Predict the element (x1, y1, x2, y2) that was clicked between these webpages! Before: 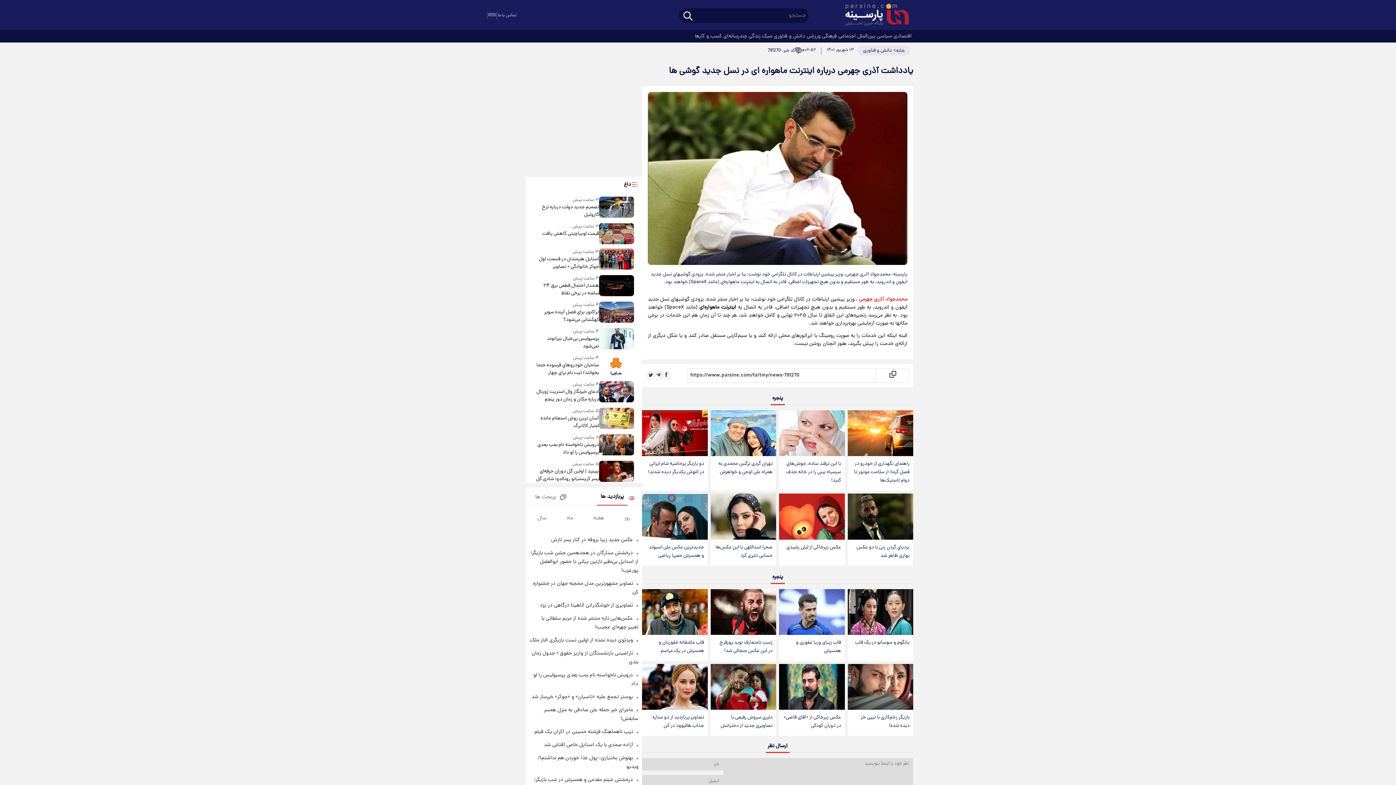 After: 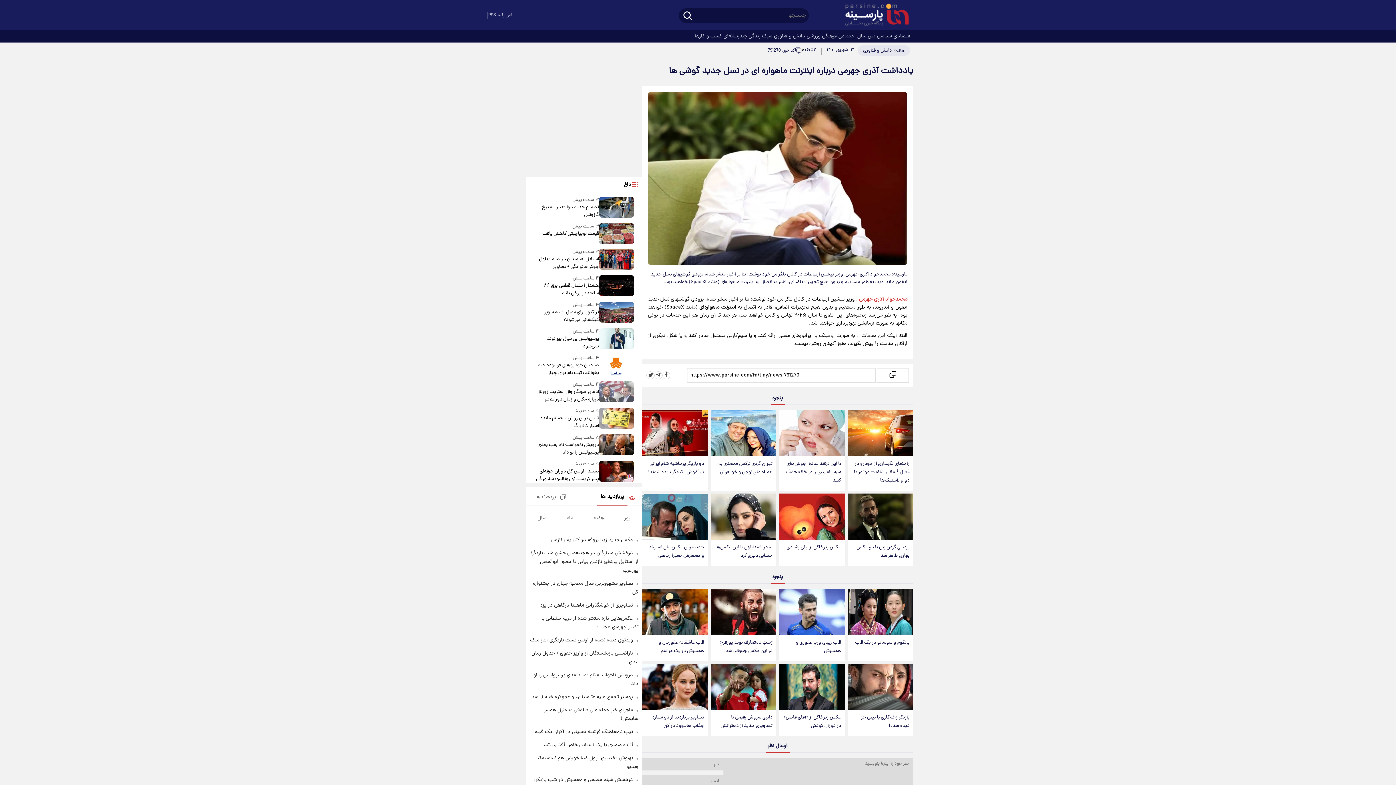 Action: bbox: (599, 381, 634, 403)